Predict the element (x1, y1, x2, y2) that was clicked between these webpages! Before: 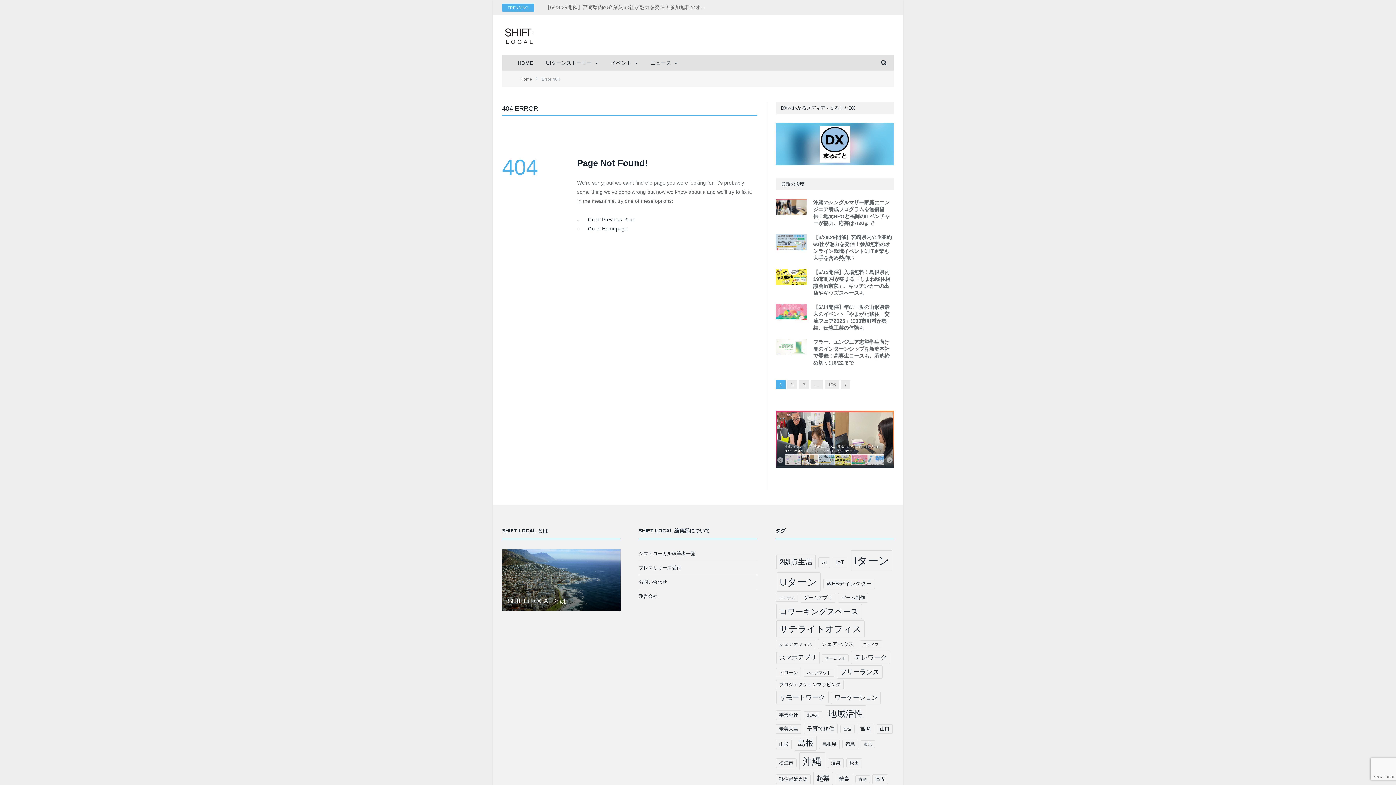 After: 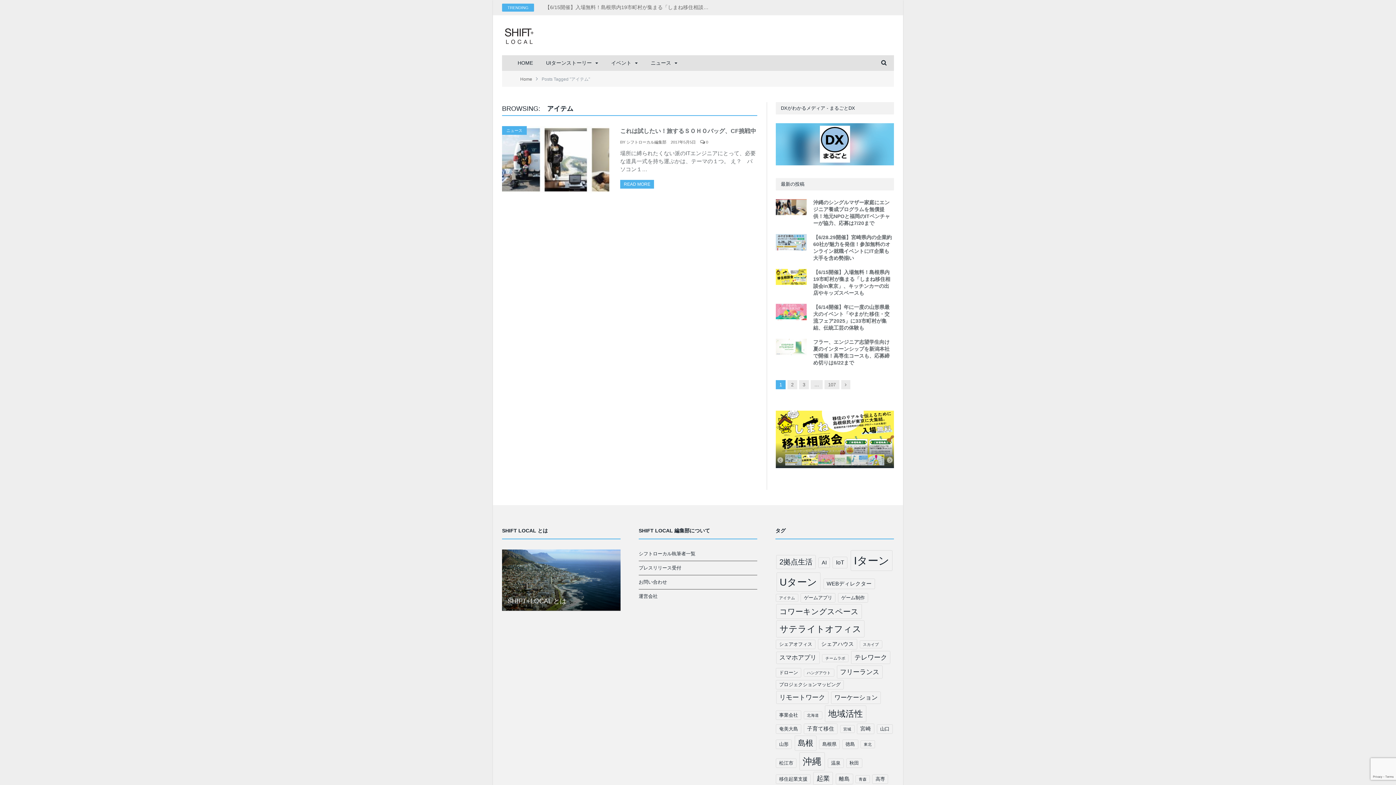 Action: label: アイテム (1個の項目) bbox: (776, 594, 798, 602)